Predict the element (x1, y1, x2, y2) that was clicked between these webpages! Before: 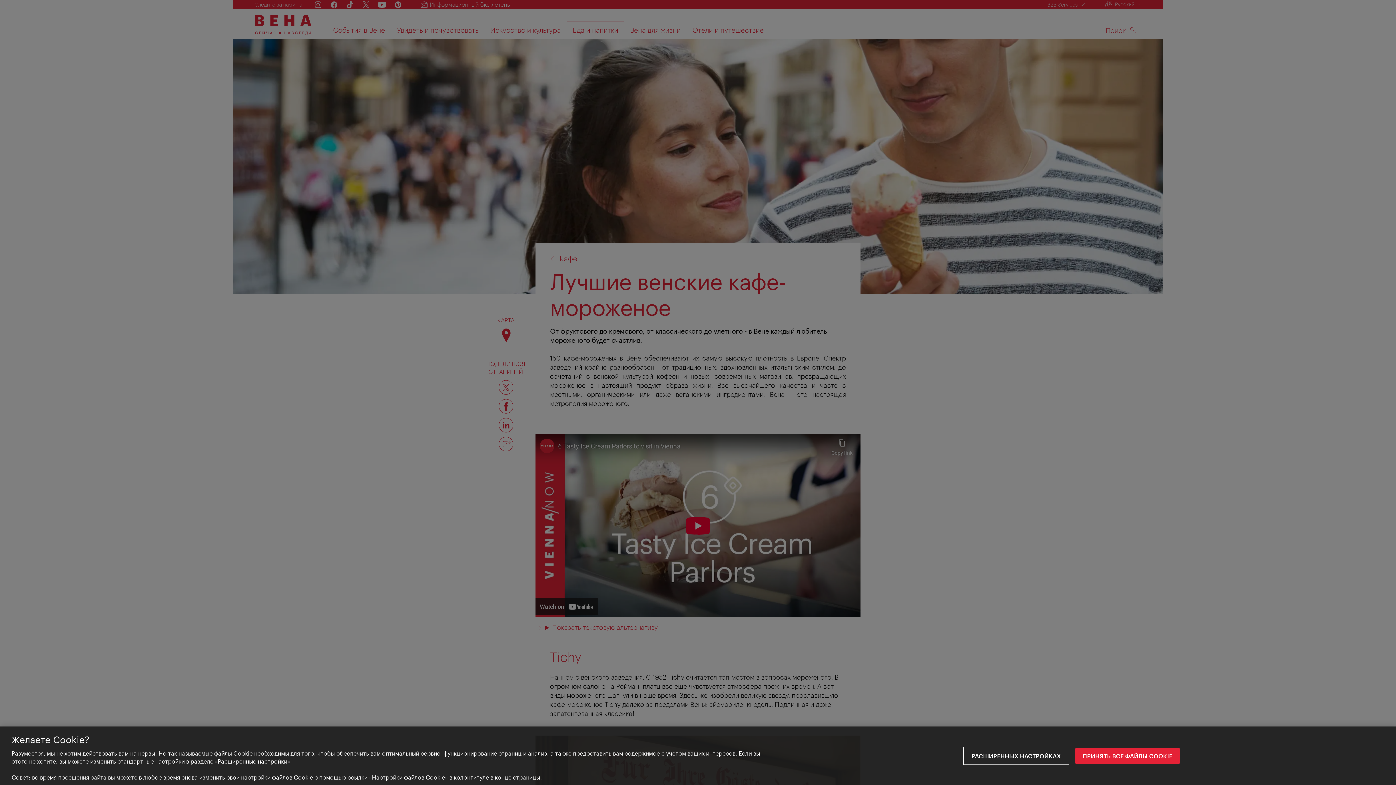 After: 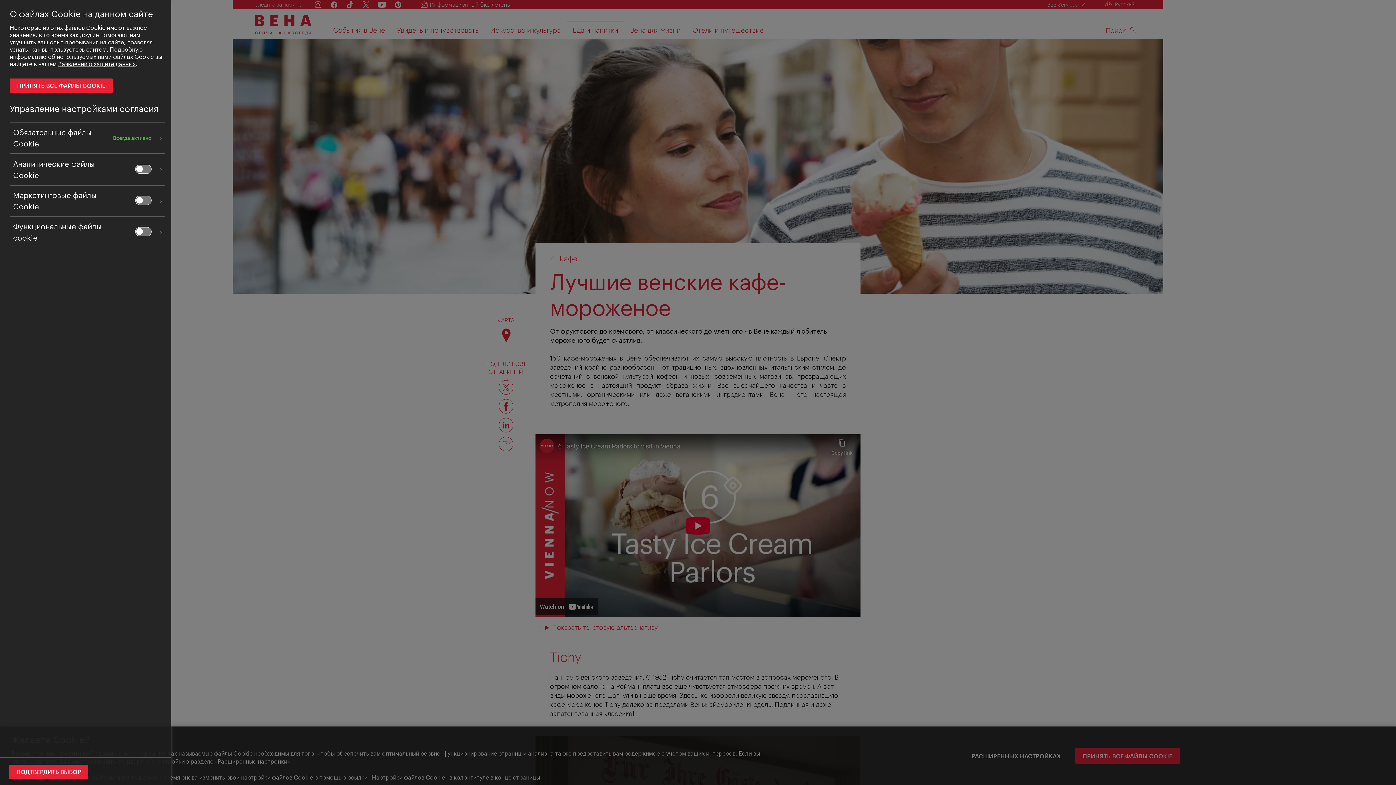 Action: bbox: (963, 748, 1068, 764) label: РАСШИРЕННЫХ НАСТРОЙКАХ